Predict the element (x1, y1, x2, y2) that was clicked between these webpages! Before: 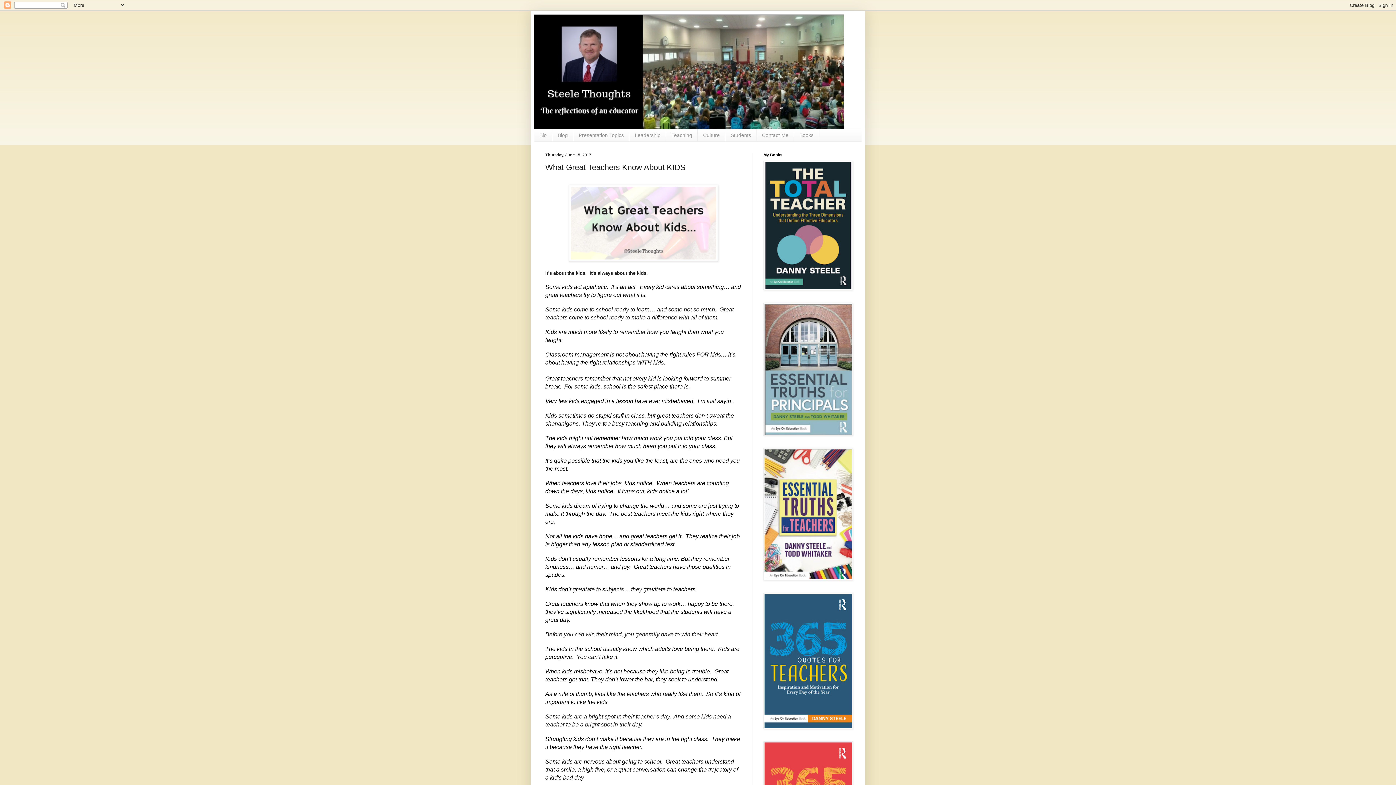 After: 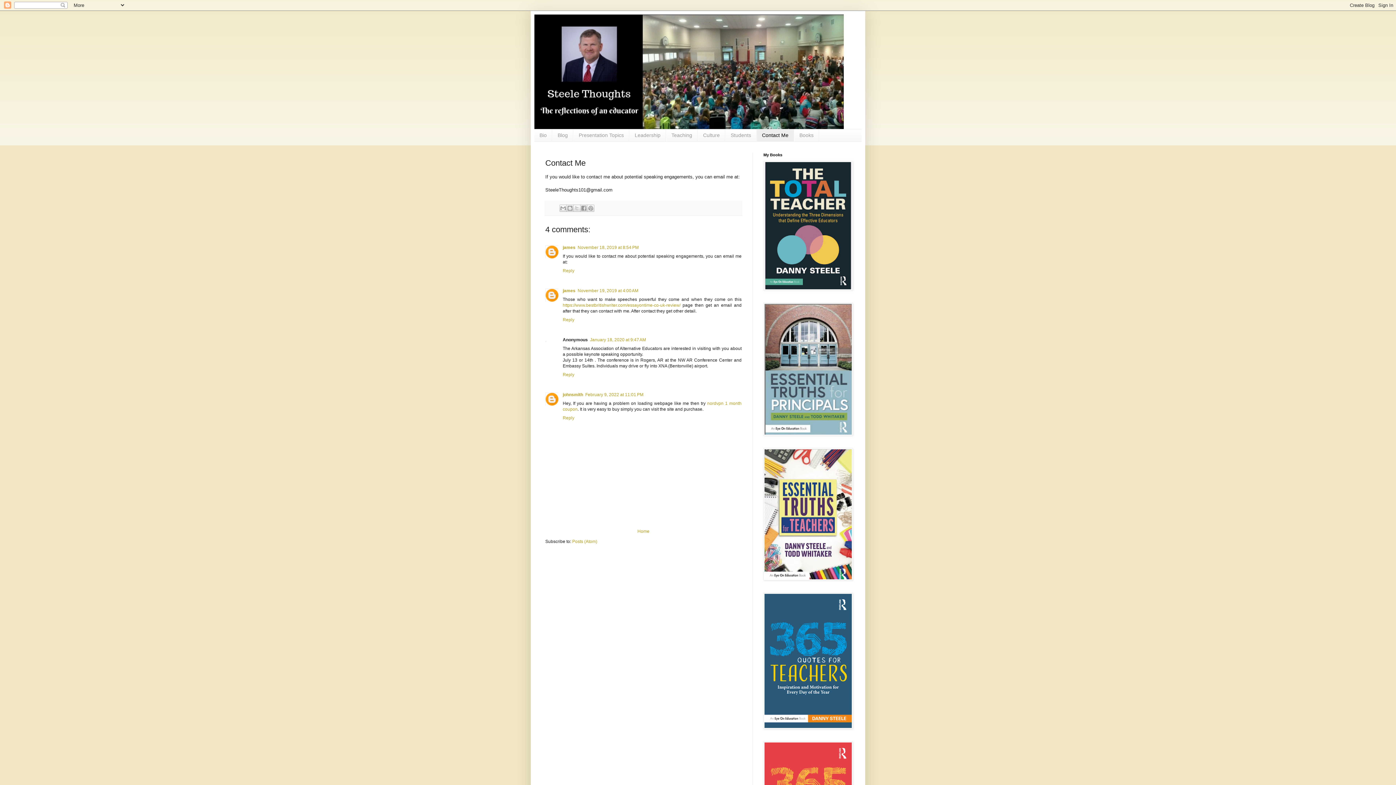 Action: label: Contact Me bbox: (756, 129, 794, 141)